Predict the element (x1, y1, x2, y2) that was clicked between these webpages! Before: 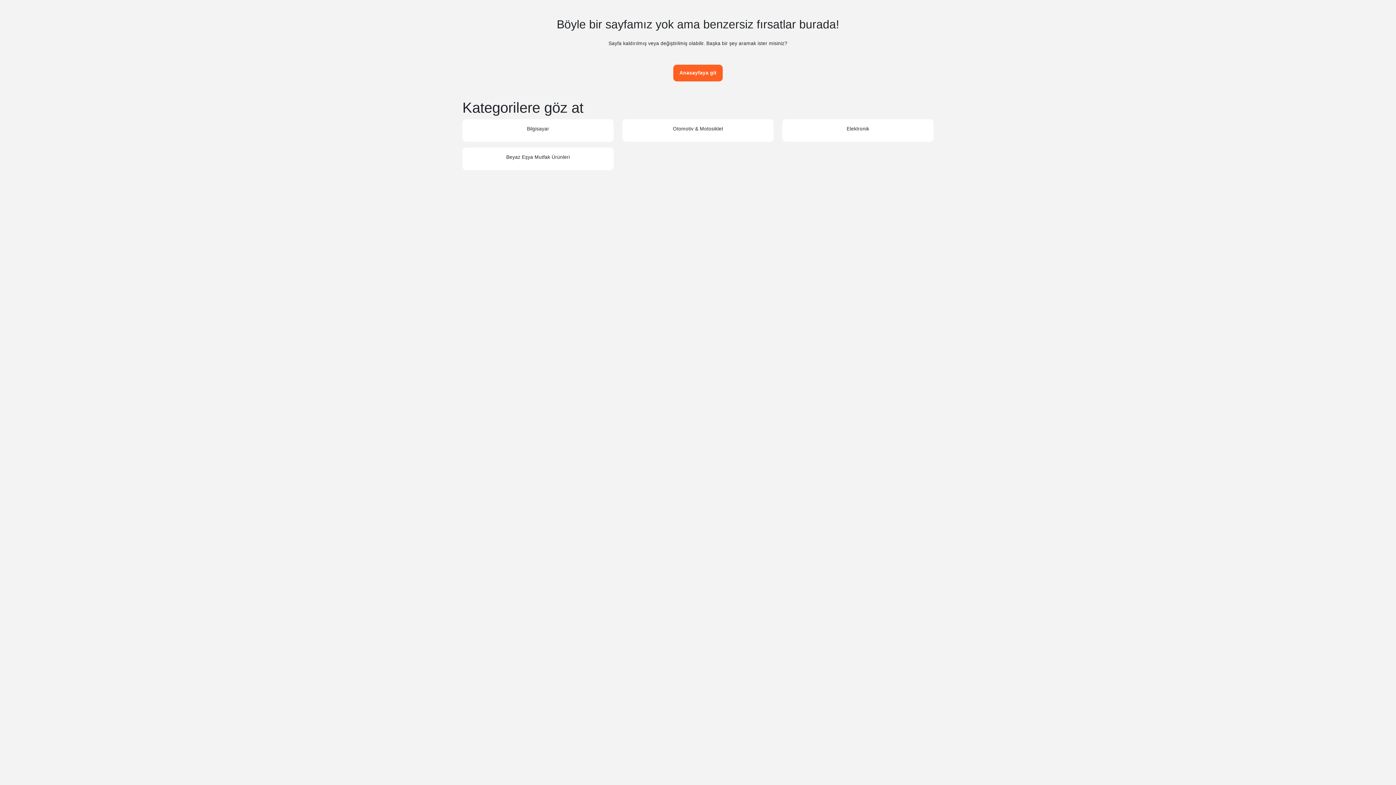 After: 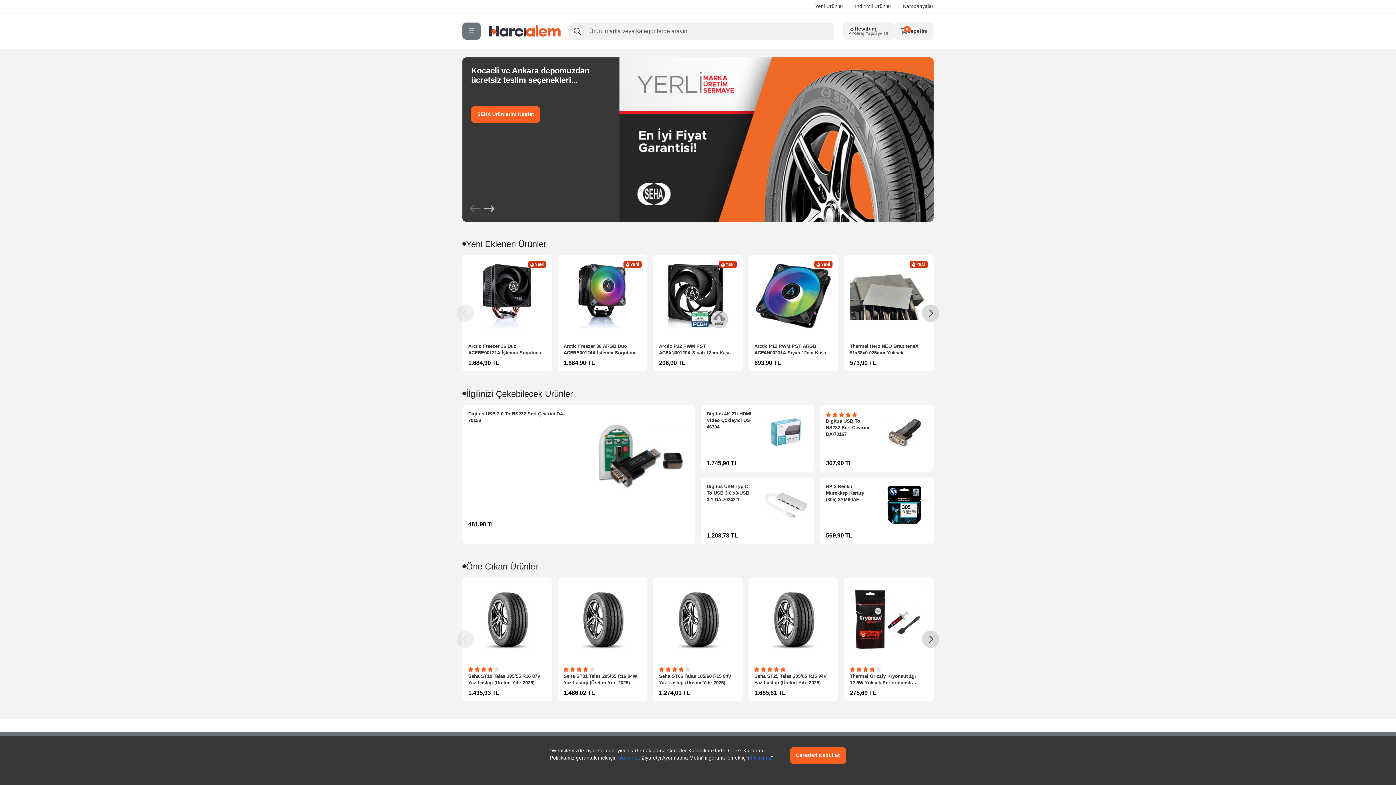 Action: bbox: (673, 64, 722, 81) label: Anasayfaya git